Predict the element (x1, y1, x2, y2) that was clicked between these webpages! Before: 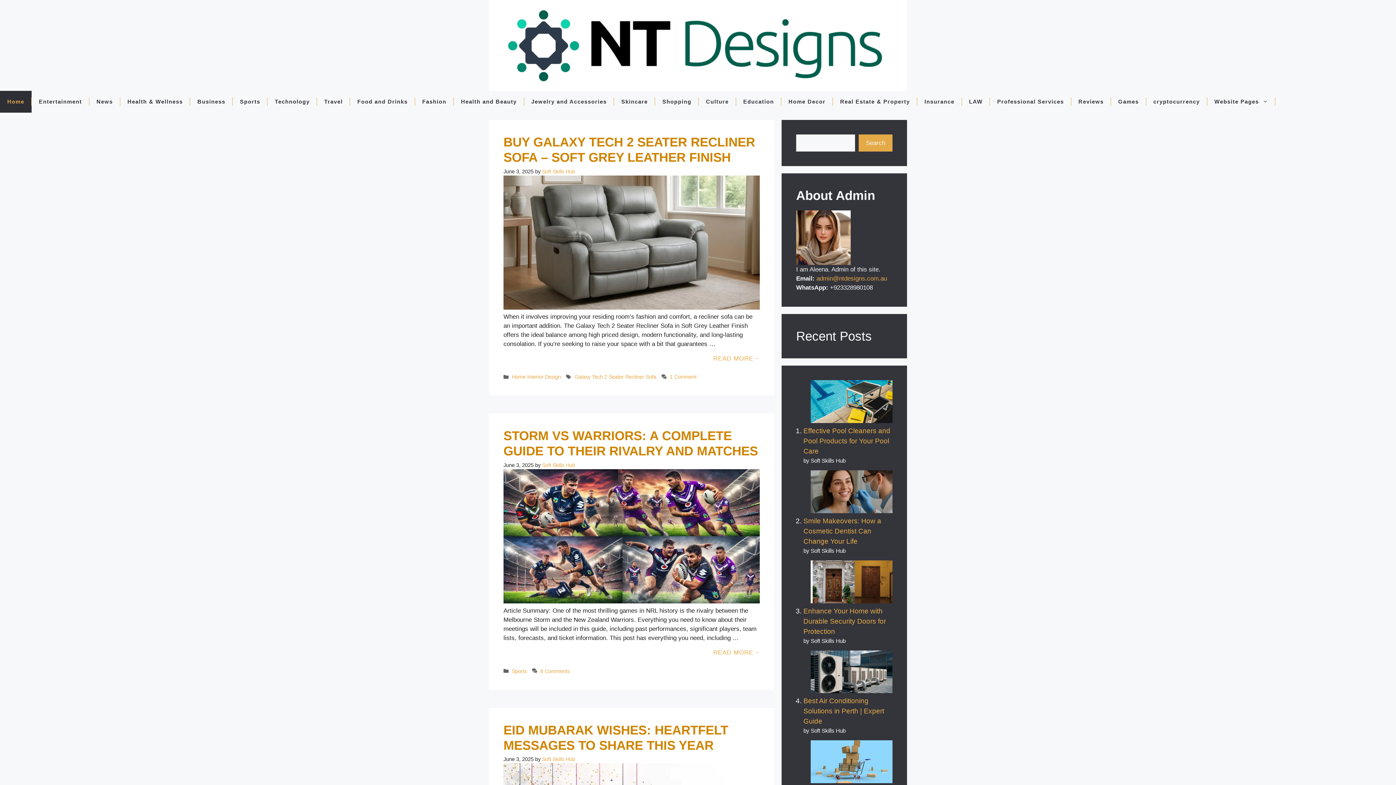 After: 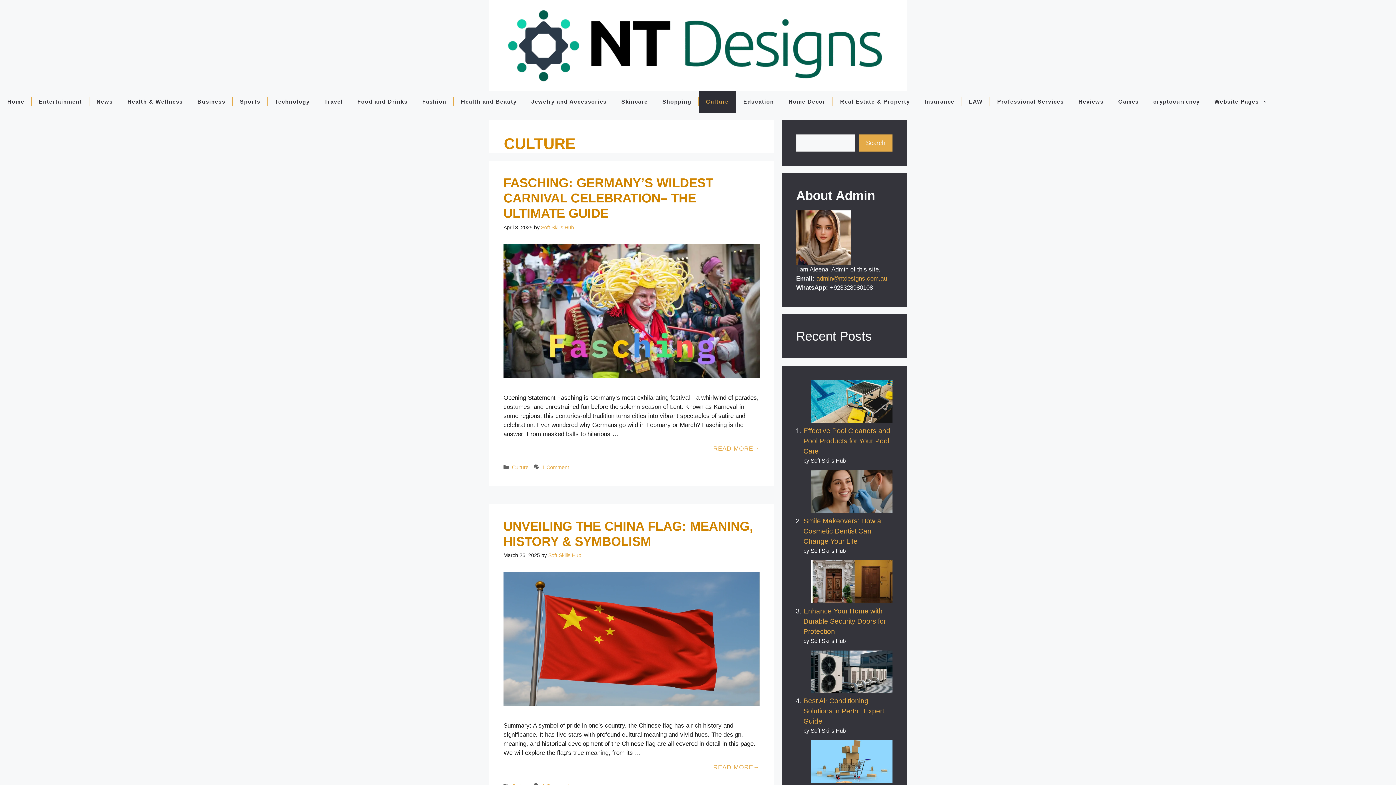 Action: label: Culture bbox: (698, 91, 736, 112)